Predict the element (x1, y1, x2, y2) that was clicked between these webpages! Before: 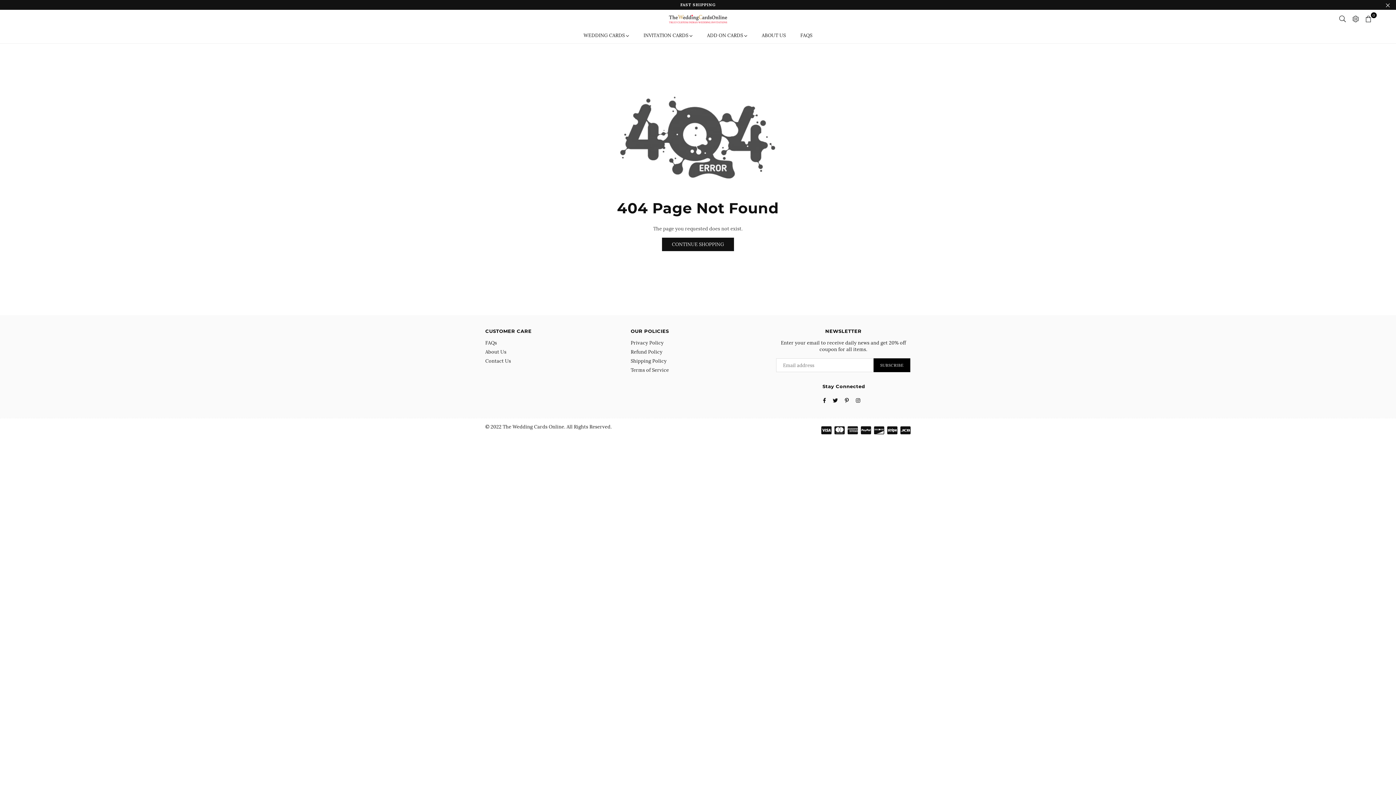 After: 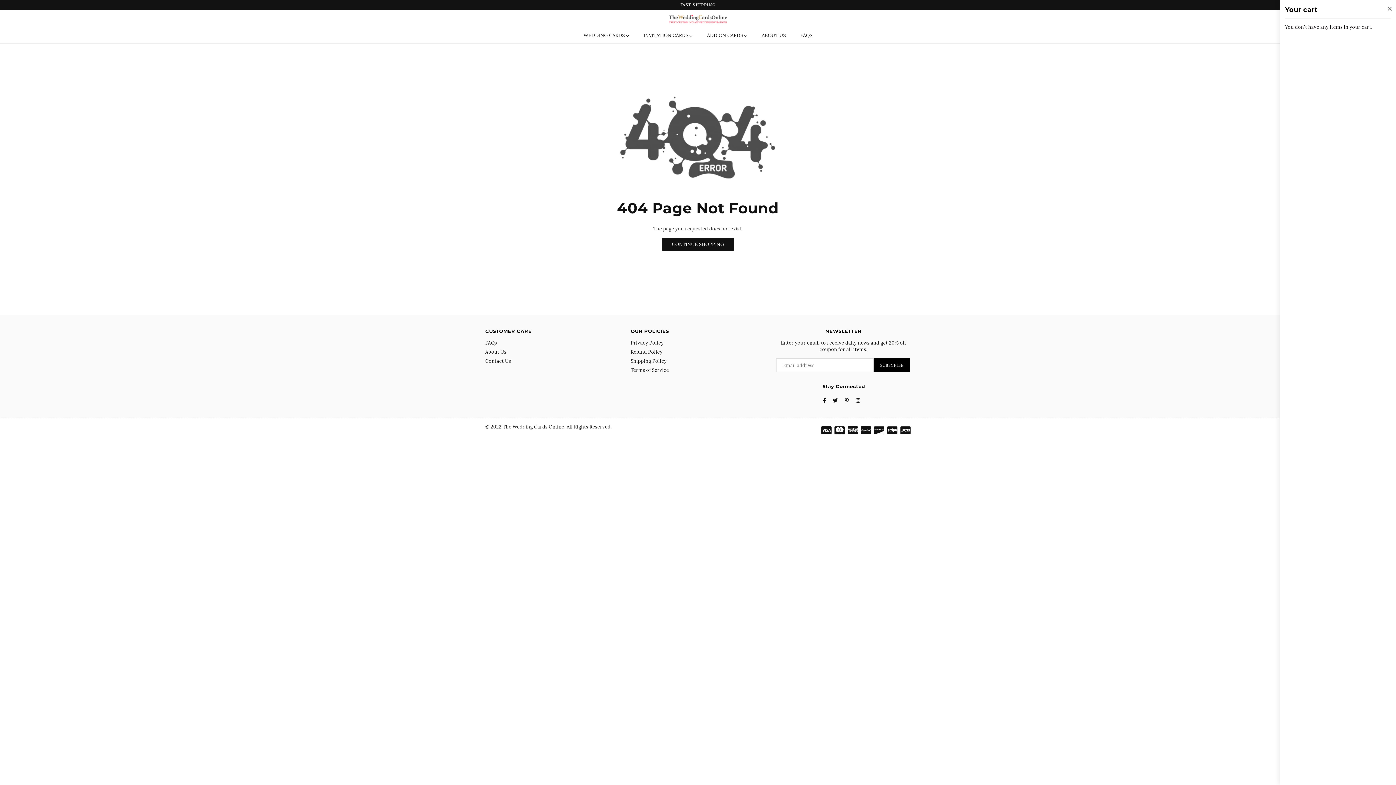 Action: label: 0 bbox: (1362, 13, 1374, 24)